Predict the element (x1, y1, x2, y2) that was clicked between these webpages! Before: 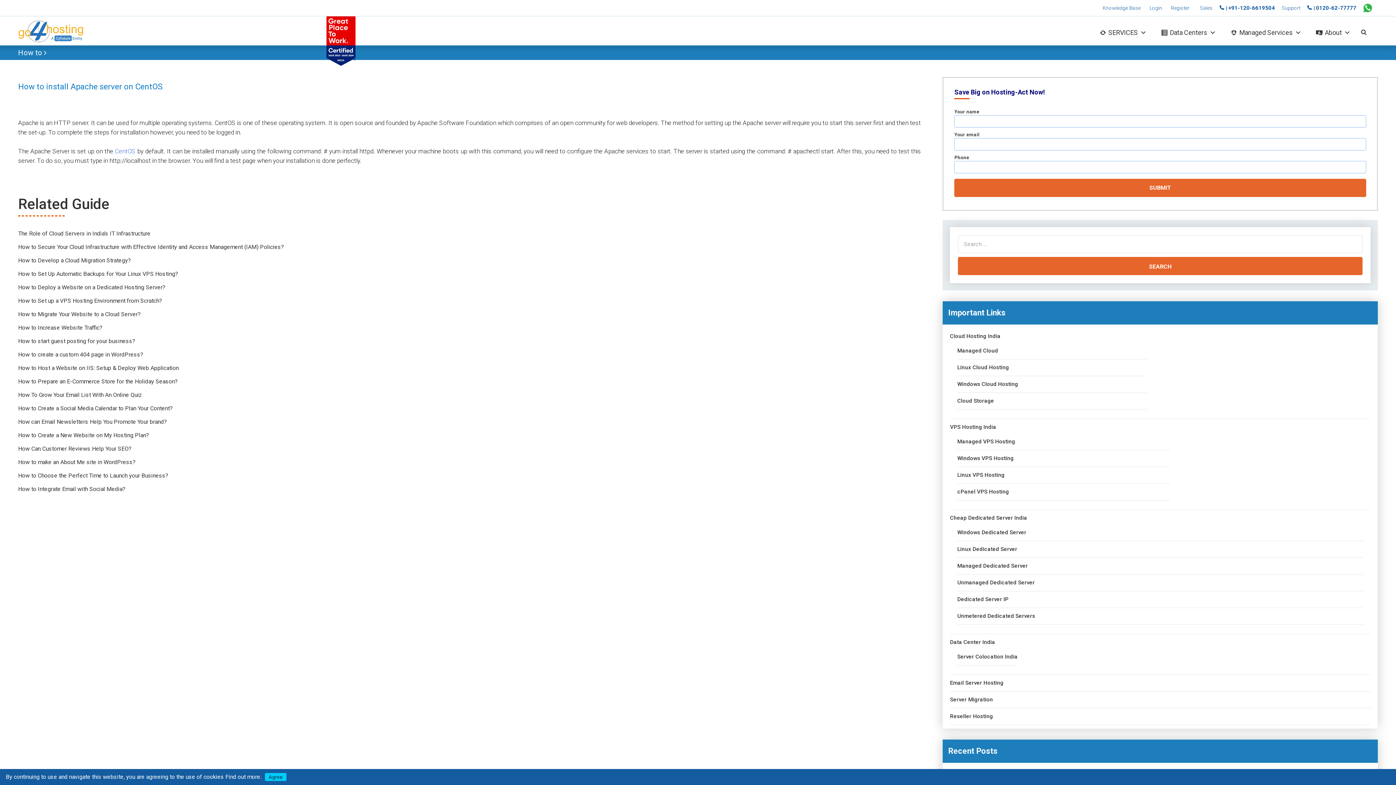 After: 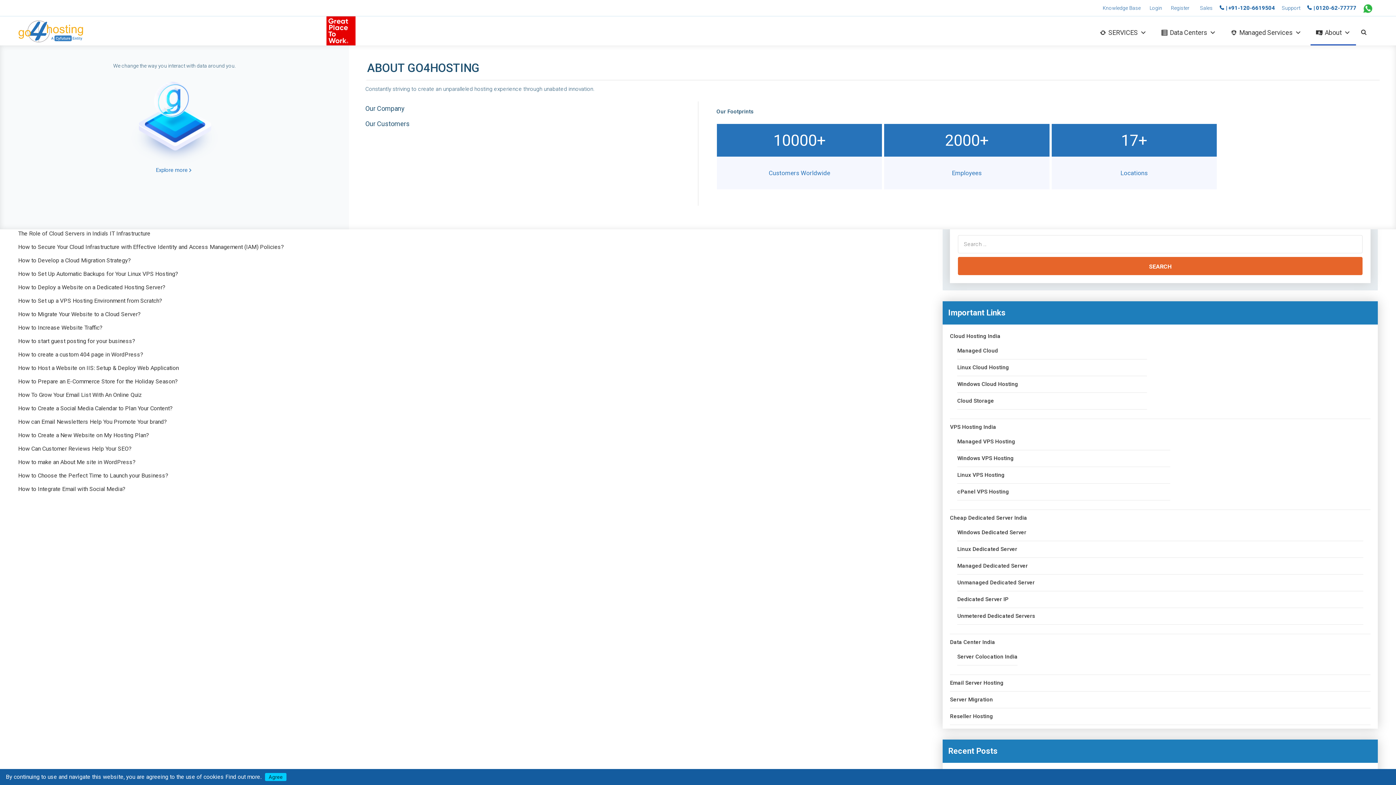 Action: label: About bbox: (1310, 20, 1356, 45)